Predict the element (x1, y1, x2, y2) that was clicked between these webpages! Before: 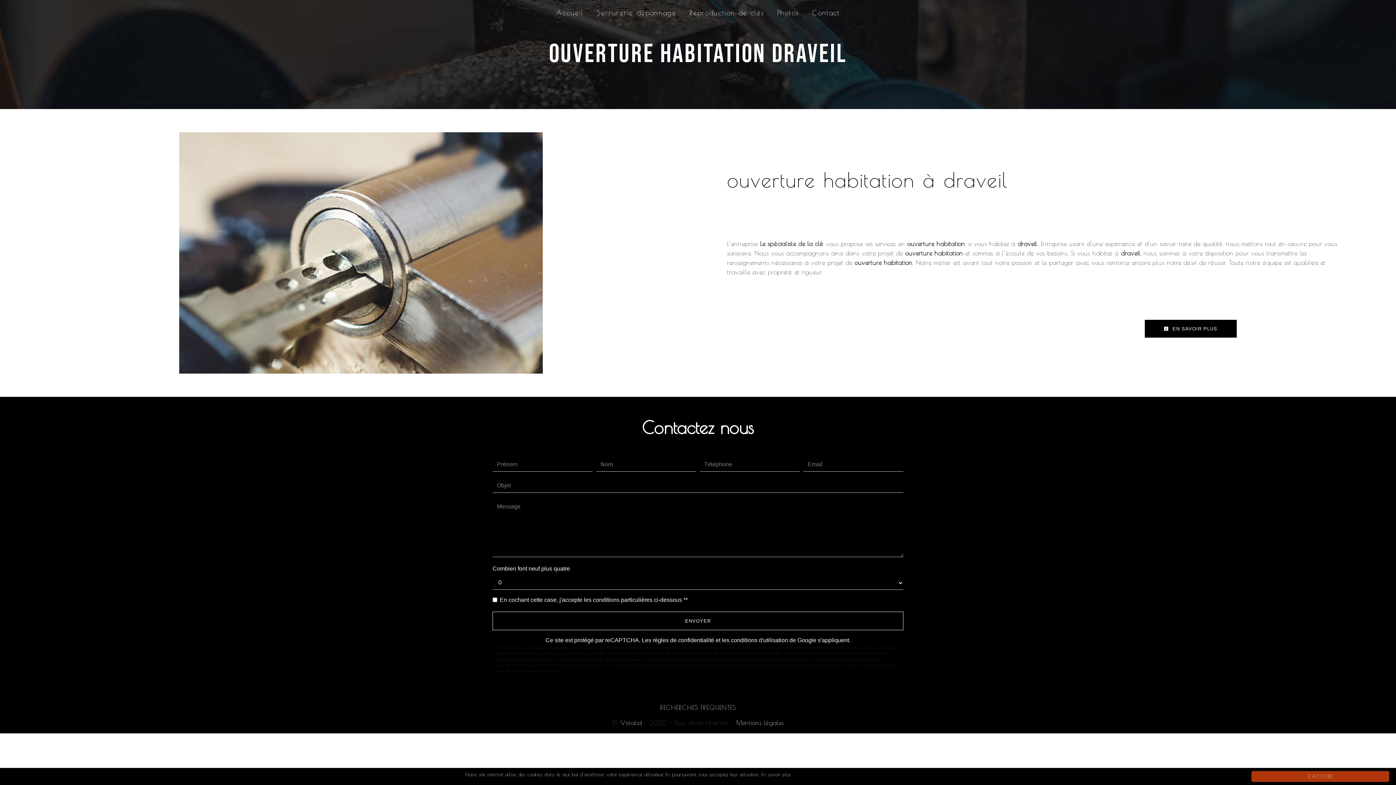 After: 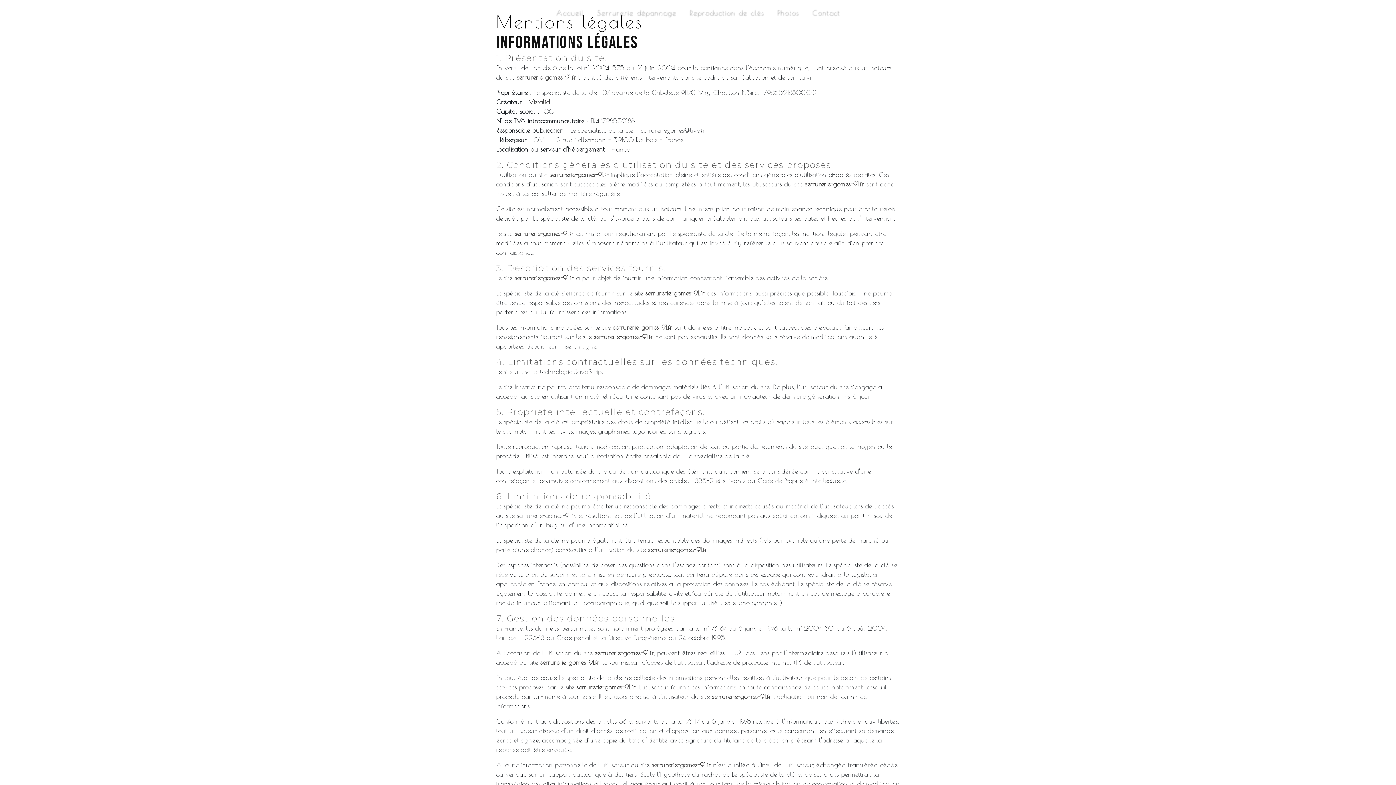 Action: bbox: (734, 719, 783, 726) label:  Mentions légales